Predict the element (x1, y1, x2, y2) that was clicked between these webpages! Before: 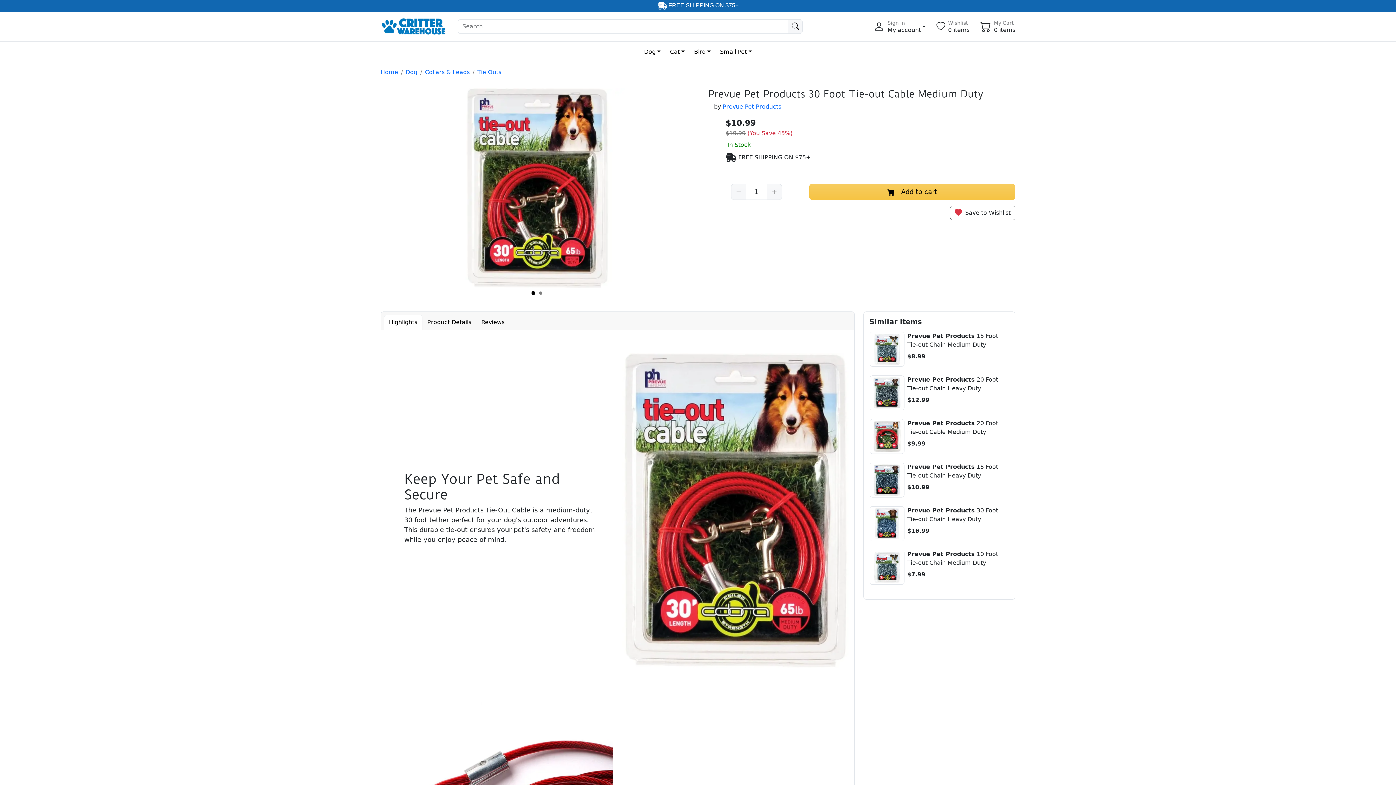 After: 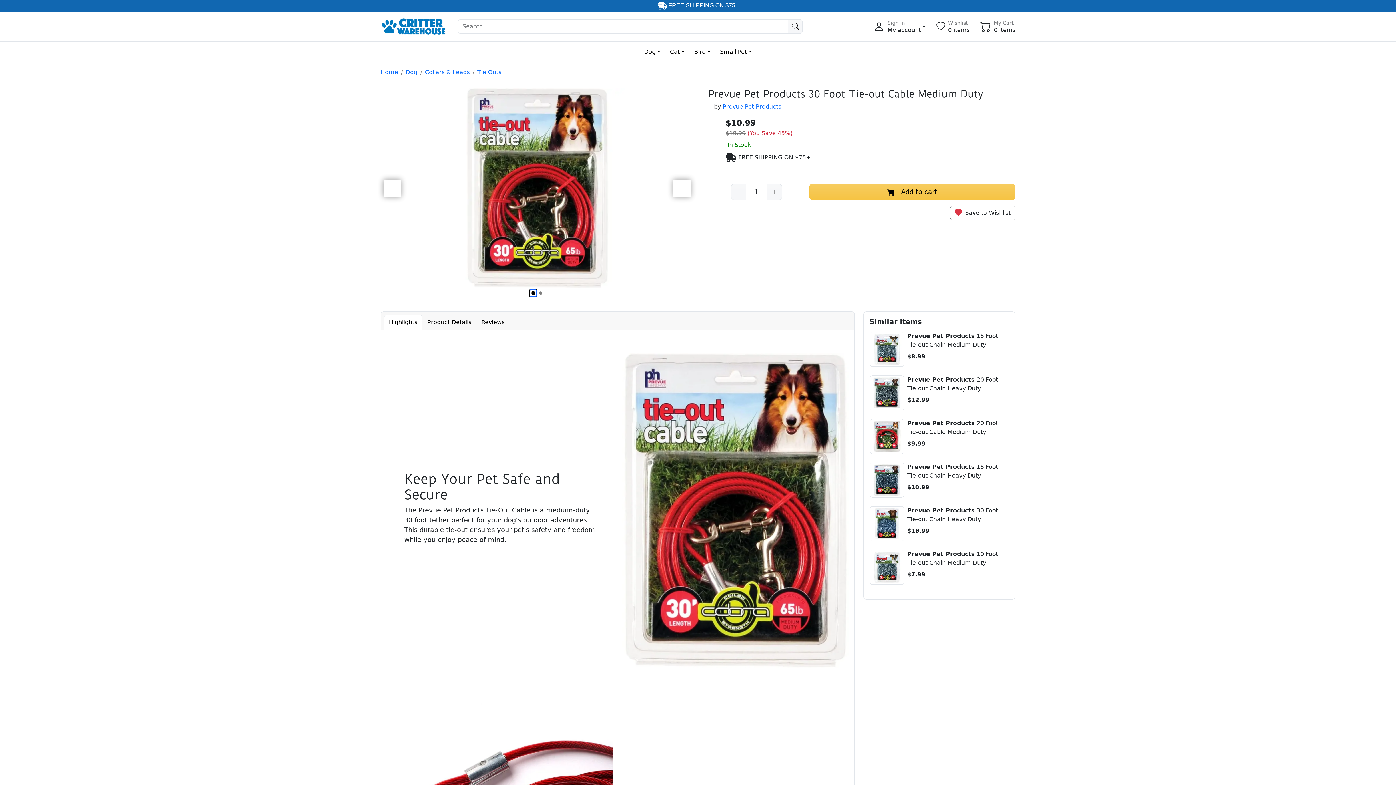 Action: bbox: (529, 289, 537, 297)